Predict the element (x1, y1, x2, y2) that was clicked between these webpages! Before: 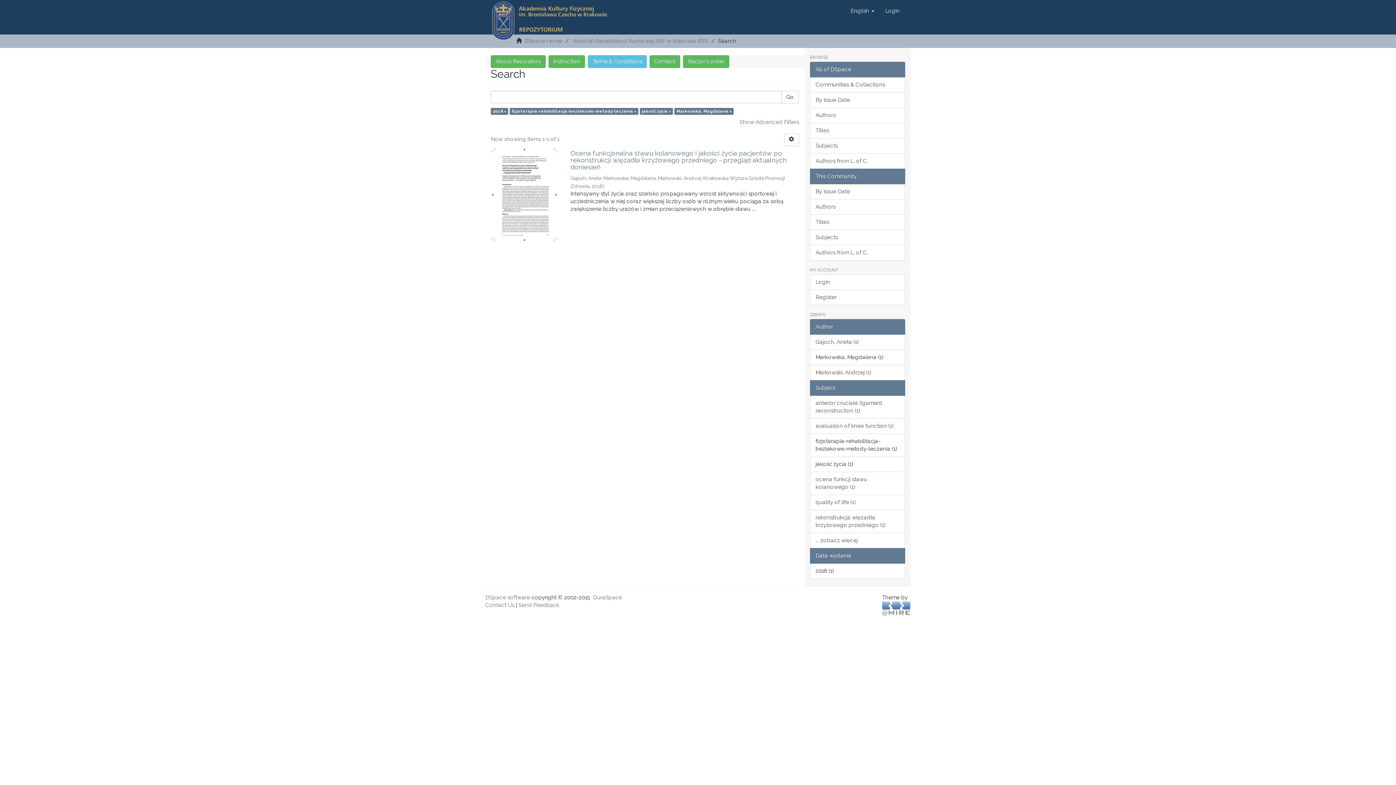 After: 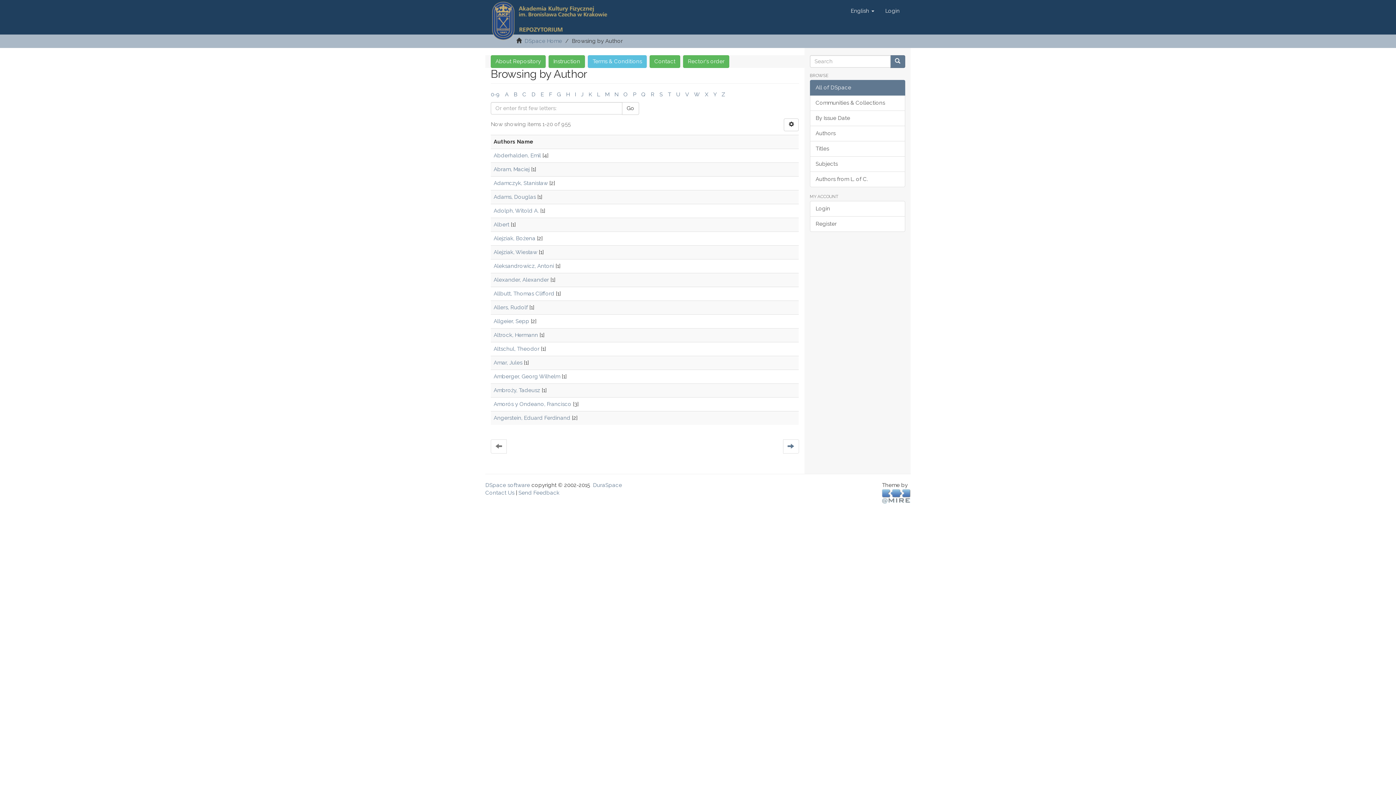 Action: label: Authors bbox: (810, 107, 905, 123)